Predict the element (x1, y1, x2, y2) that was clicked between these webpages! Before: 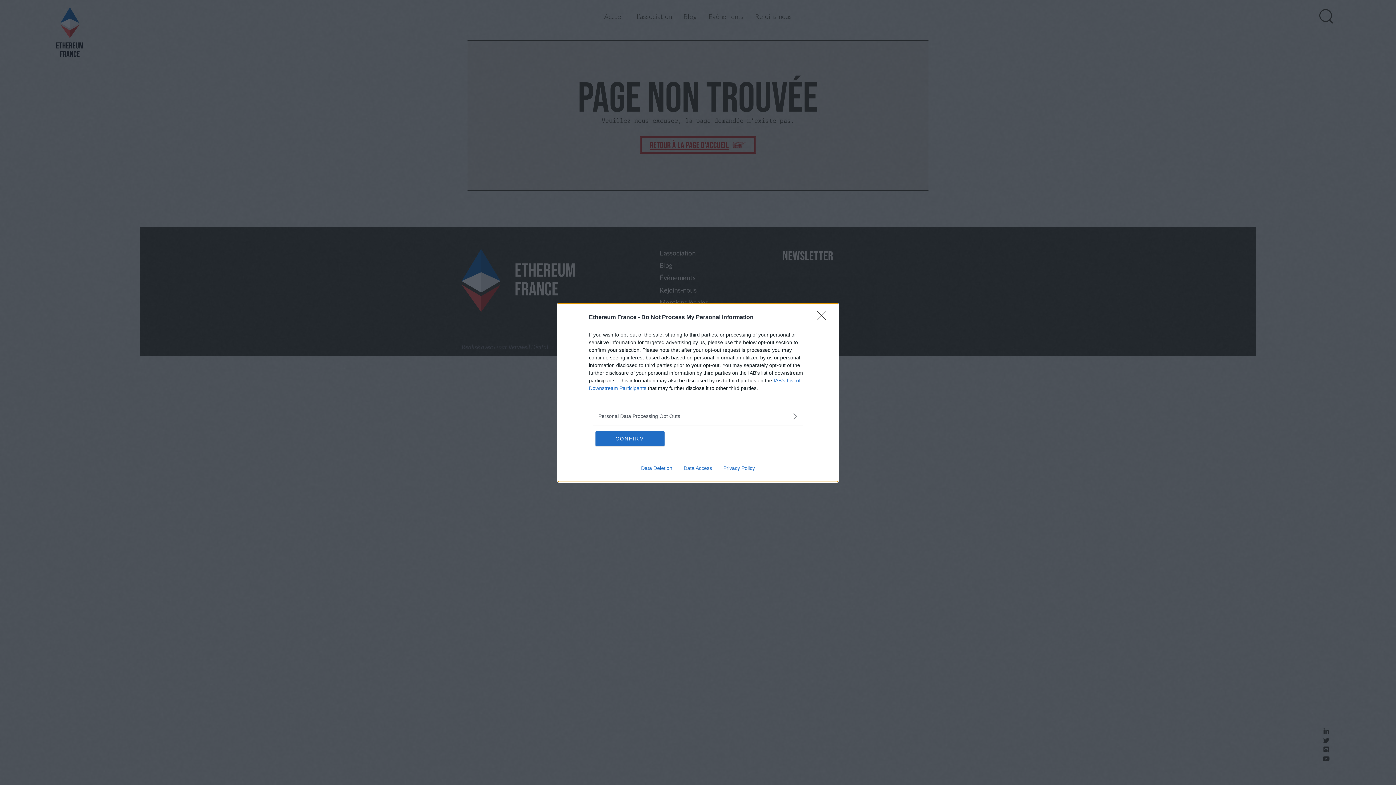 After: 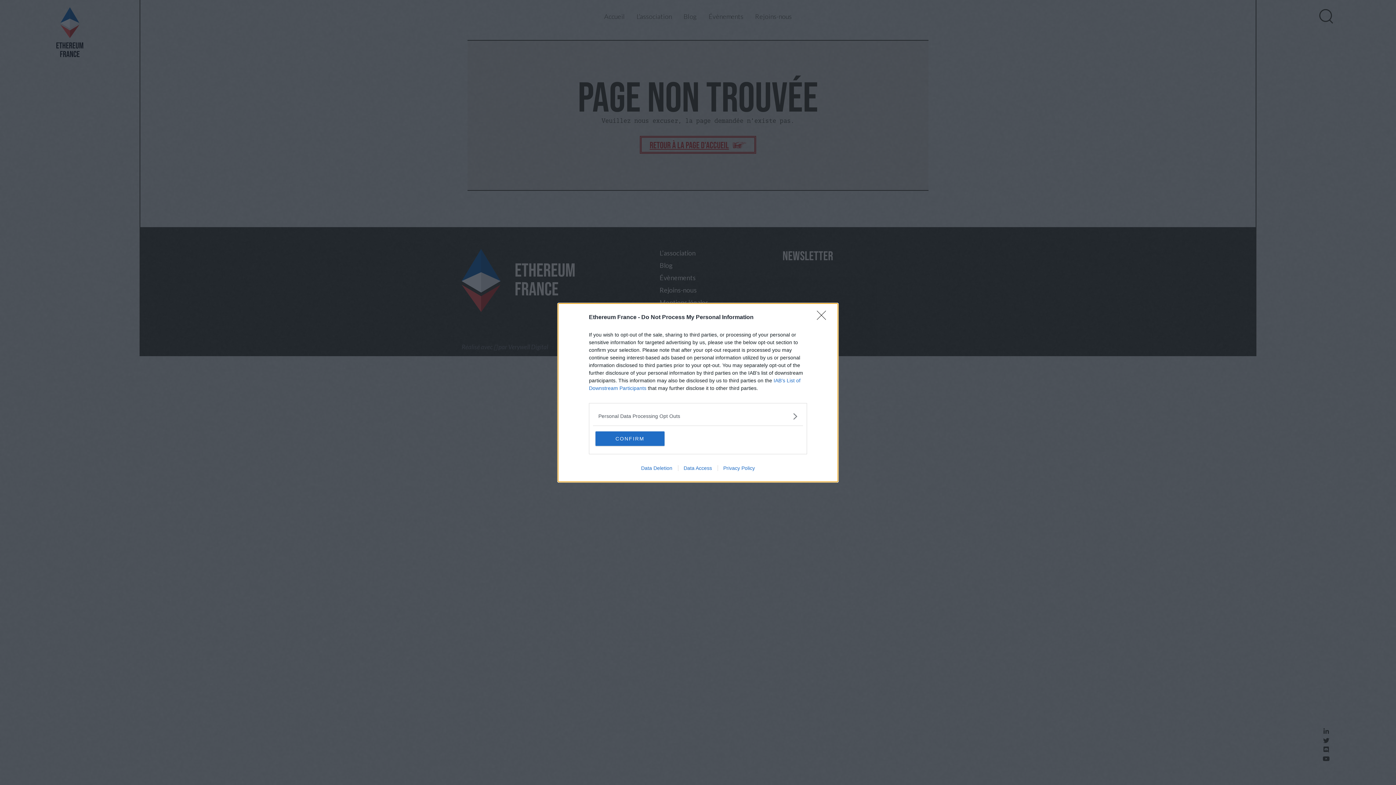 Action: label: Privacy Policy bbox: (717, 465, 760, 471)